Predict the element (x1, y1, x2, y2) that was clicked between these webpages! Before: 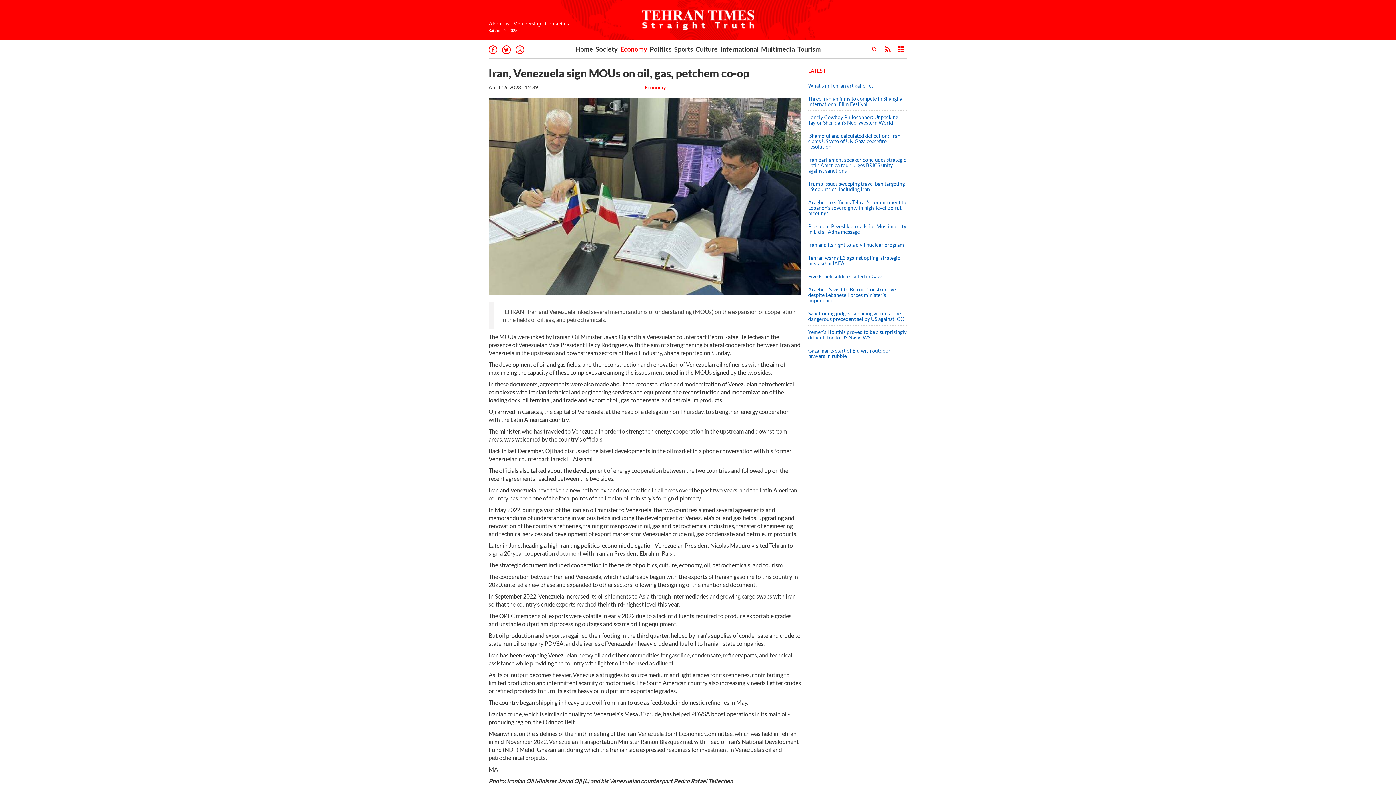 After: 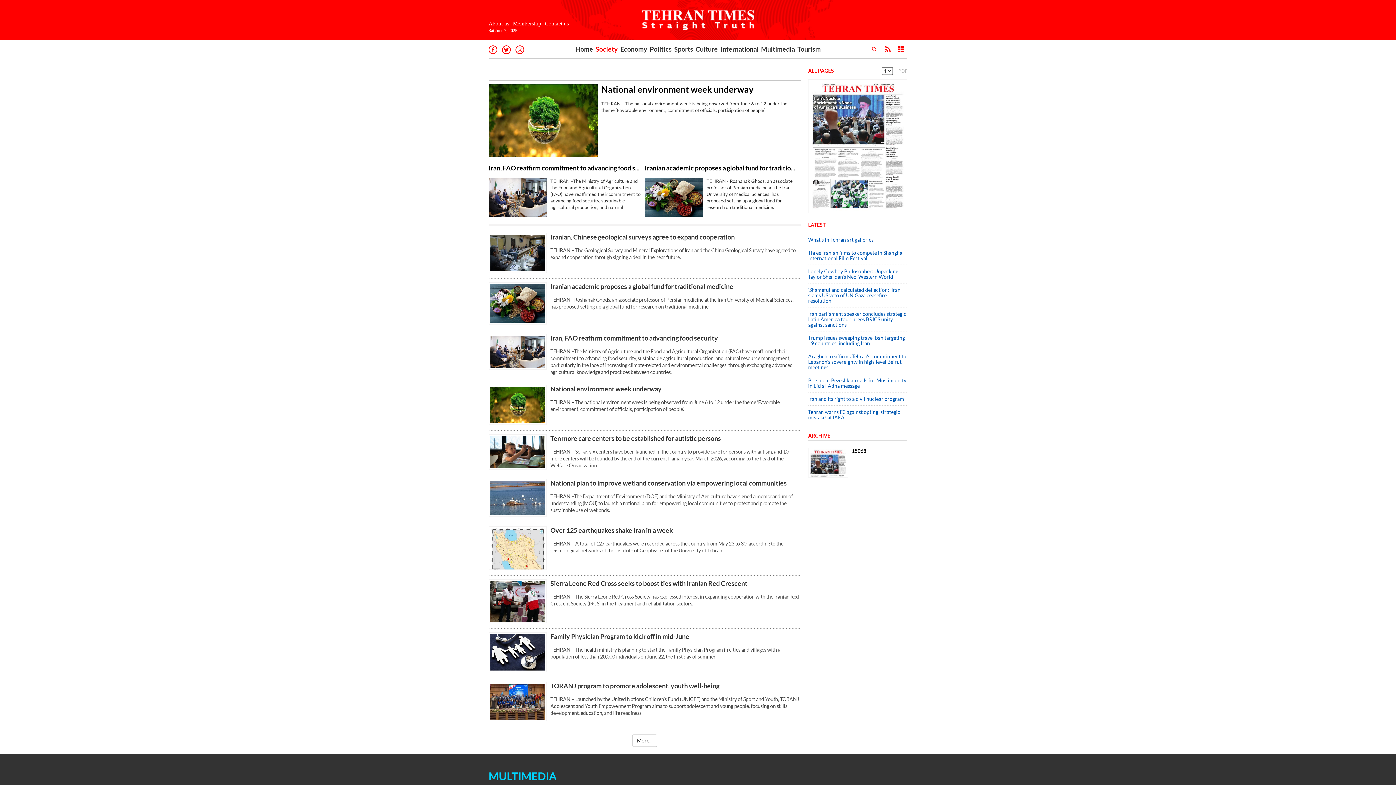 Action: label: Society bbox: (595, 40, 618, 58)